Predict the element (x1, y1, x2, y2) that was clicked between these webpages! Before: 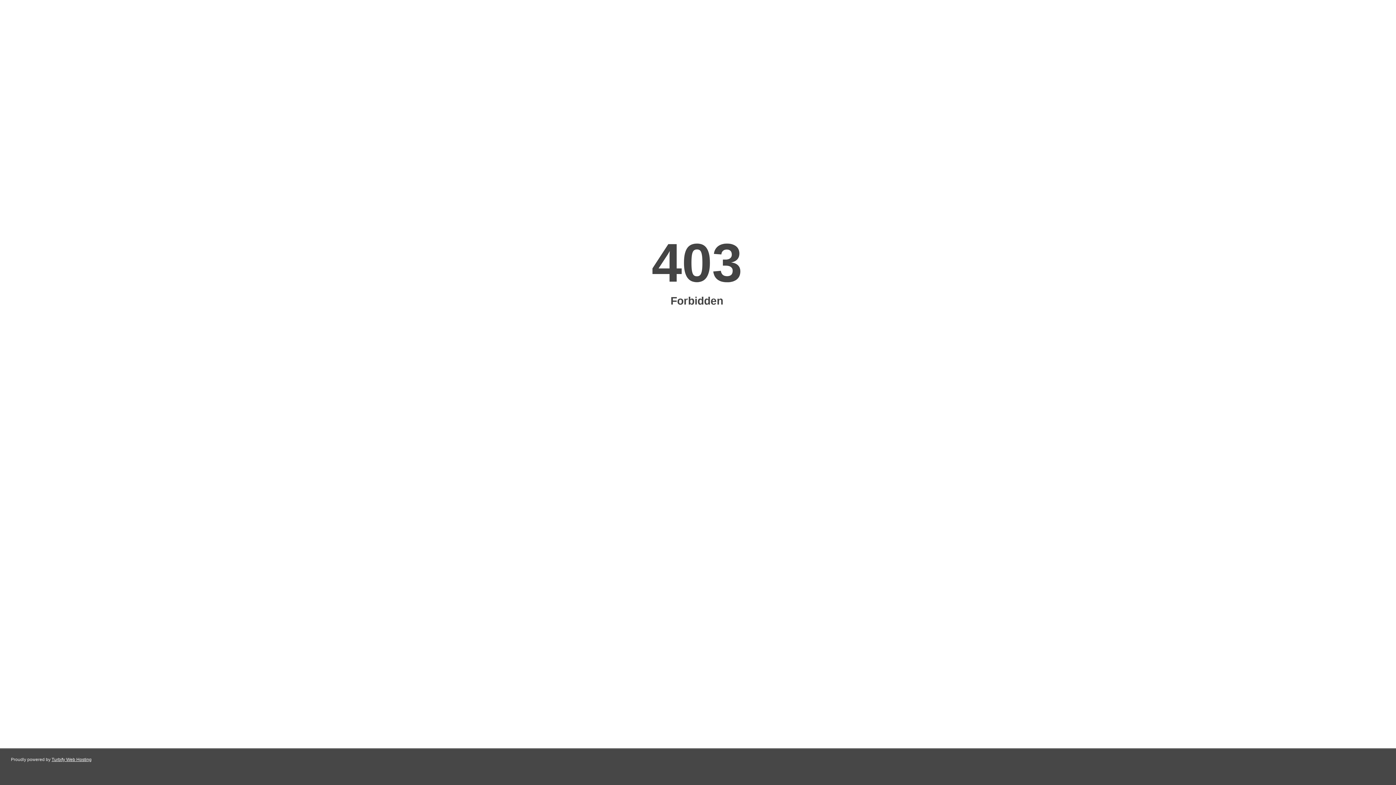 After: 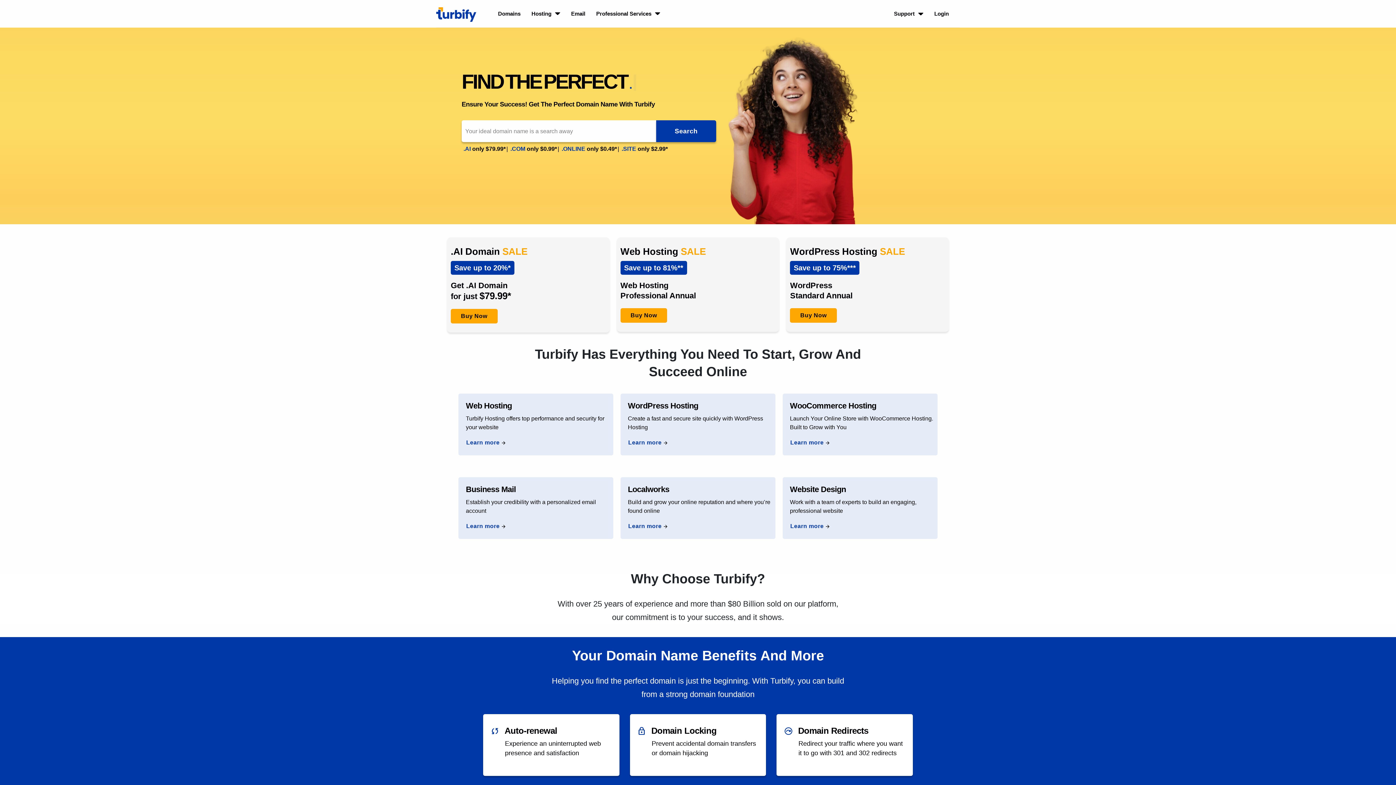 Action: bbox: (51, 757, 91, 762) label: Turbify Web Hosting